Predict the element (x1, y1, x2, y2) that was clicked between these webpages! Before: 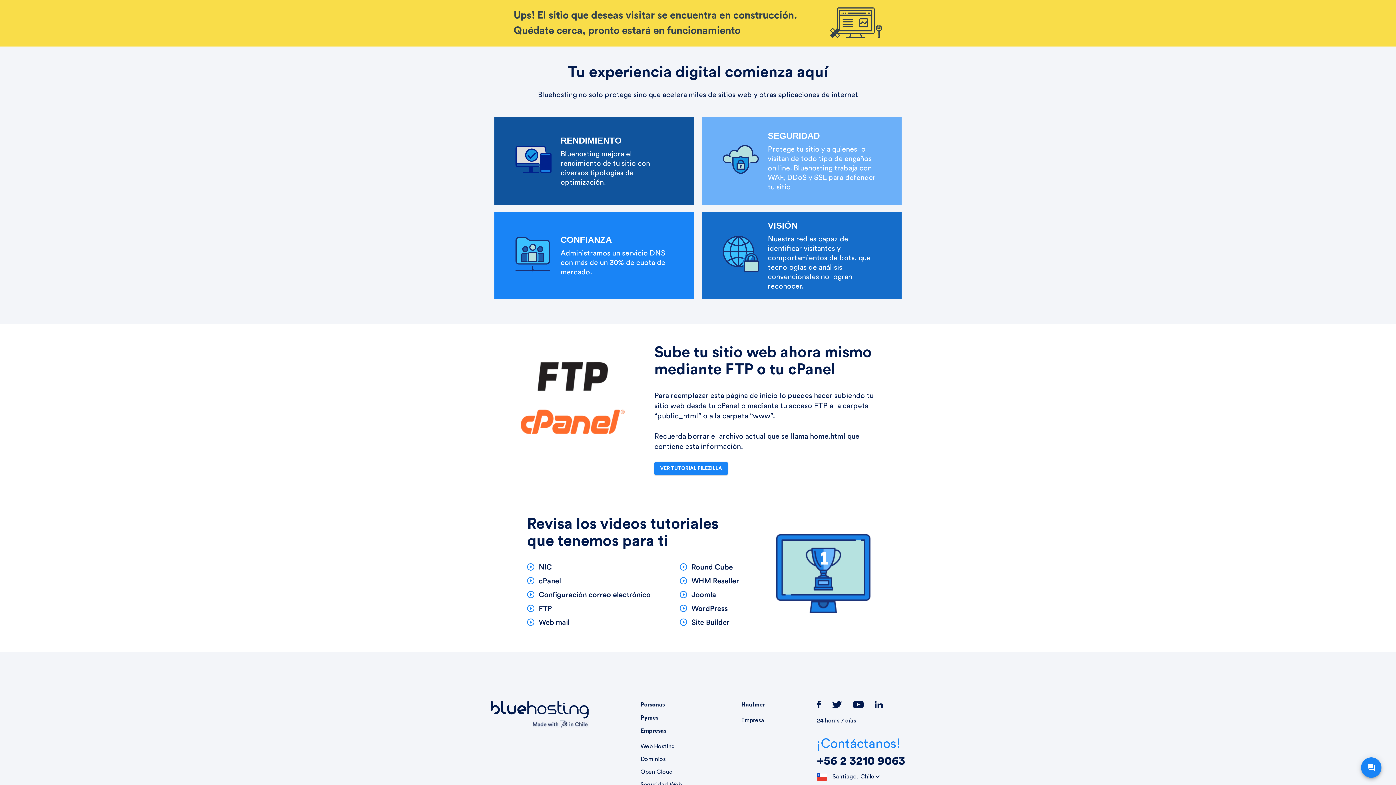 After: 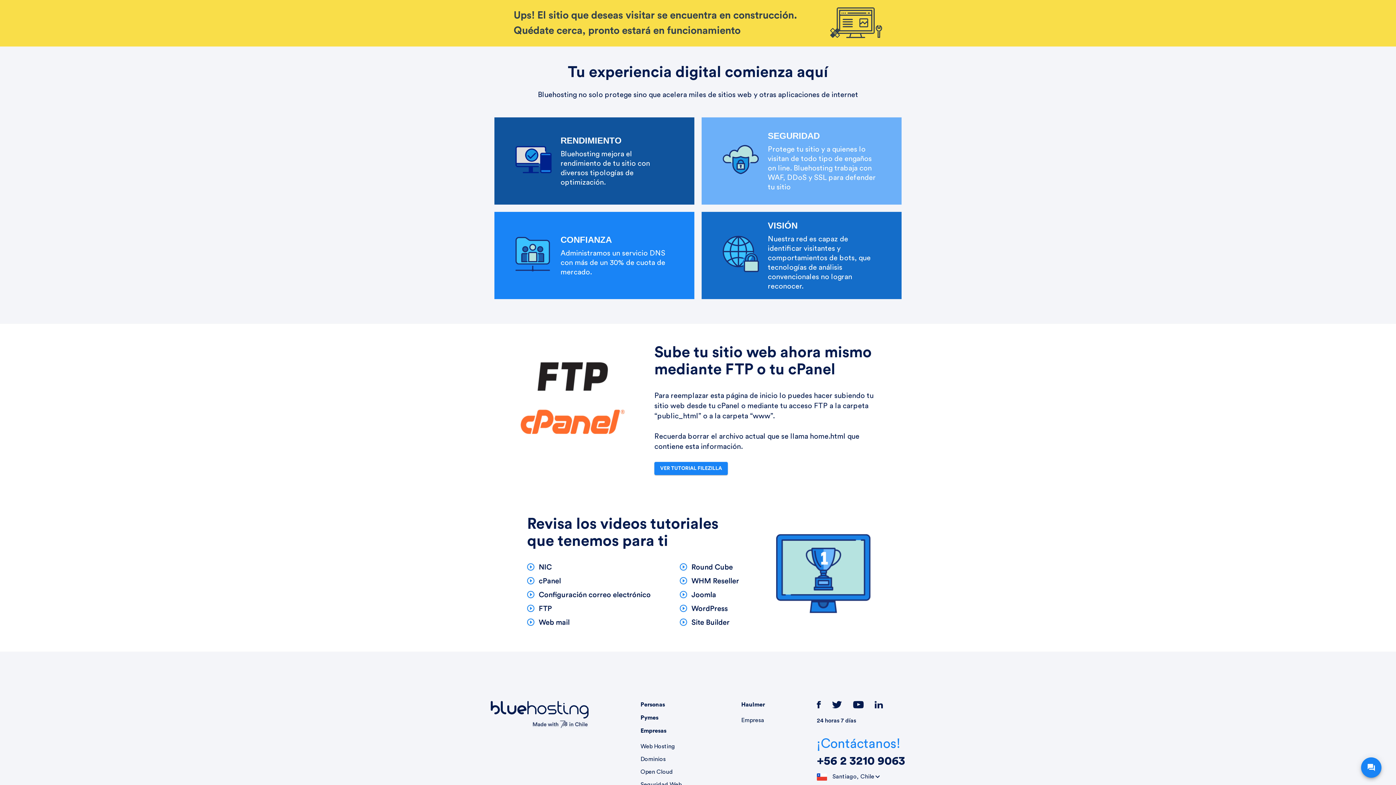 Action: bbox: (1361, 757, 1381, 778) label: question_answer
clear